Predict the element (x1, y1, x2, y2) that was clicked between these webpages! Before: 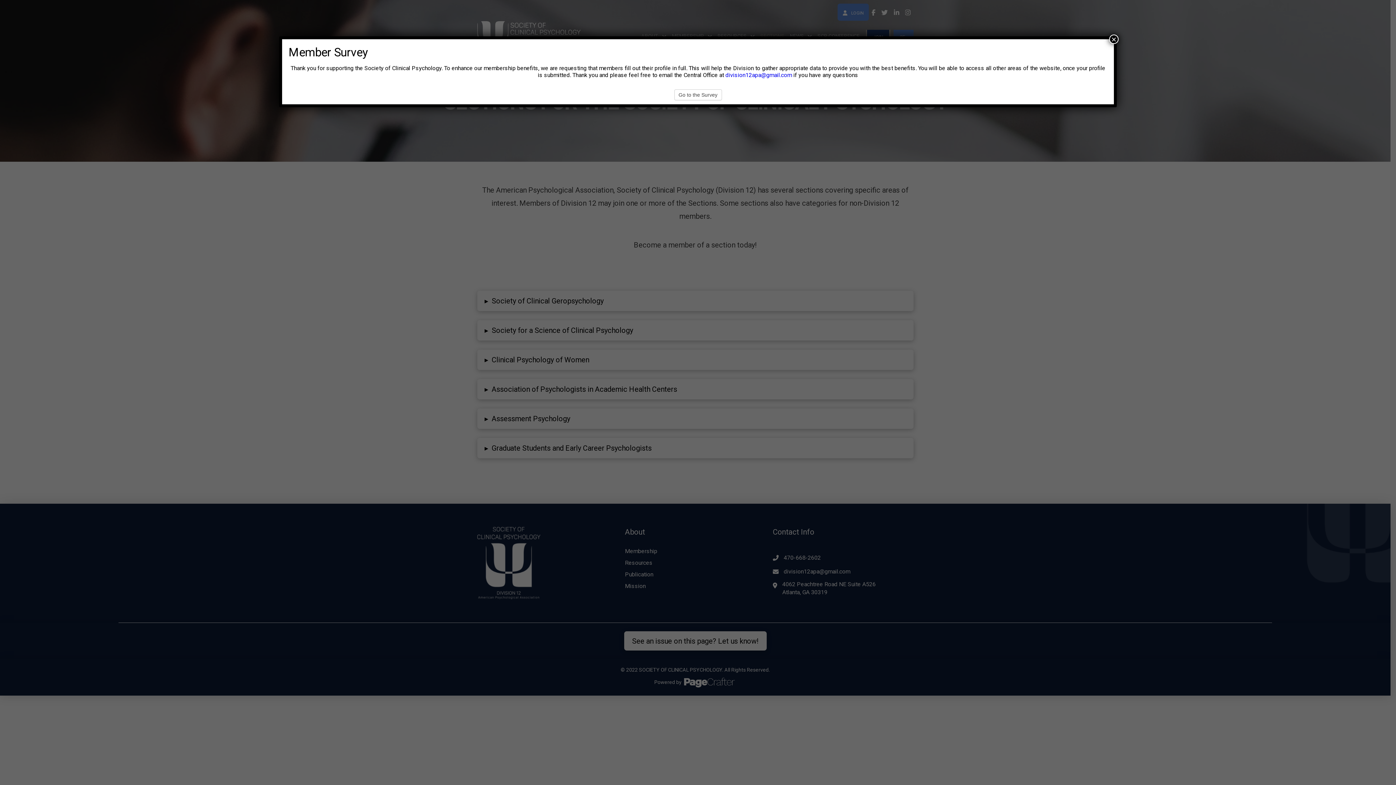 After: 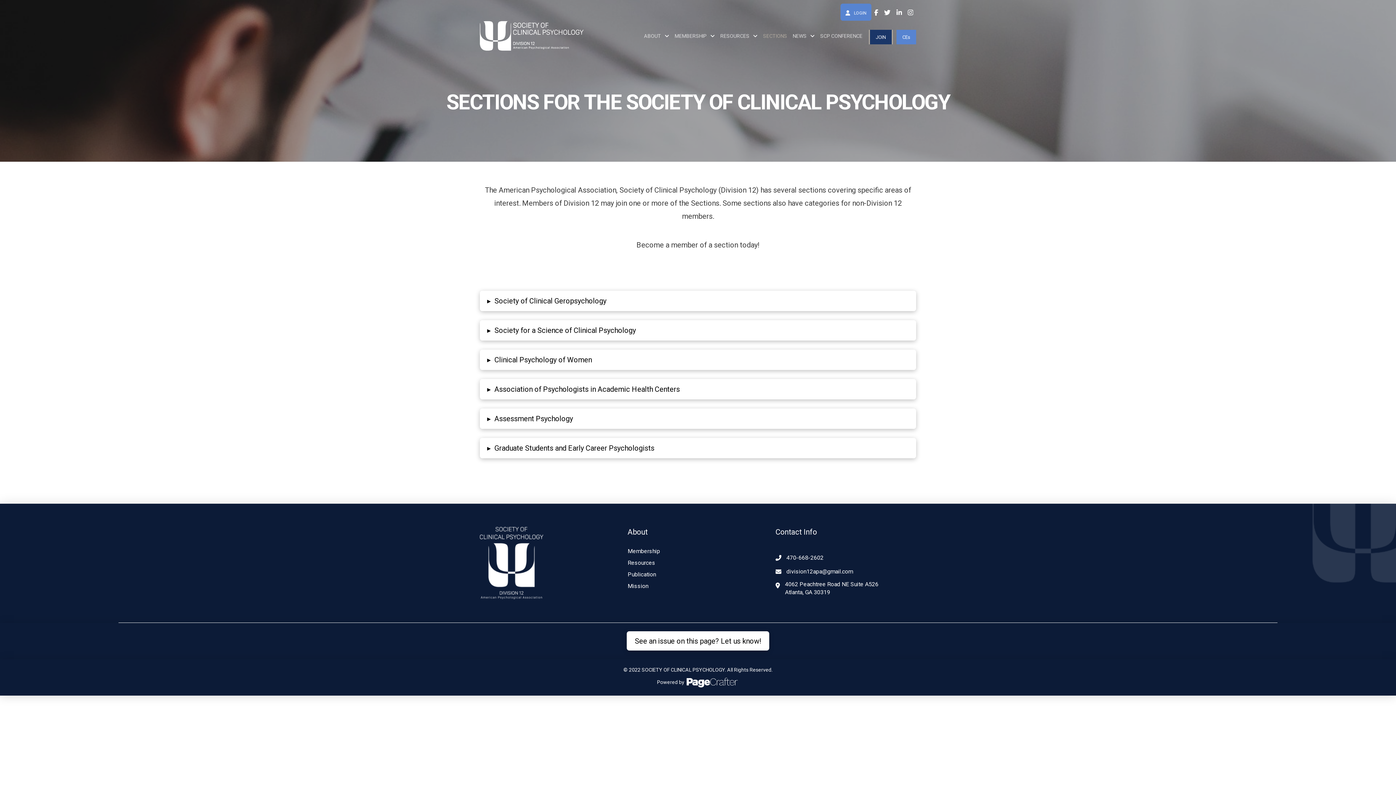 Action: bbox: (1109, 34, 1118, 44) label: Close